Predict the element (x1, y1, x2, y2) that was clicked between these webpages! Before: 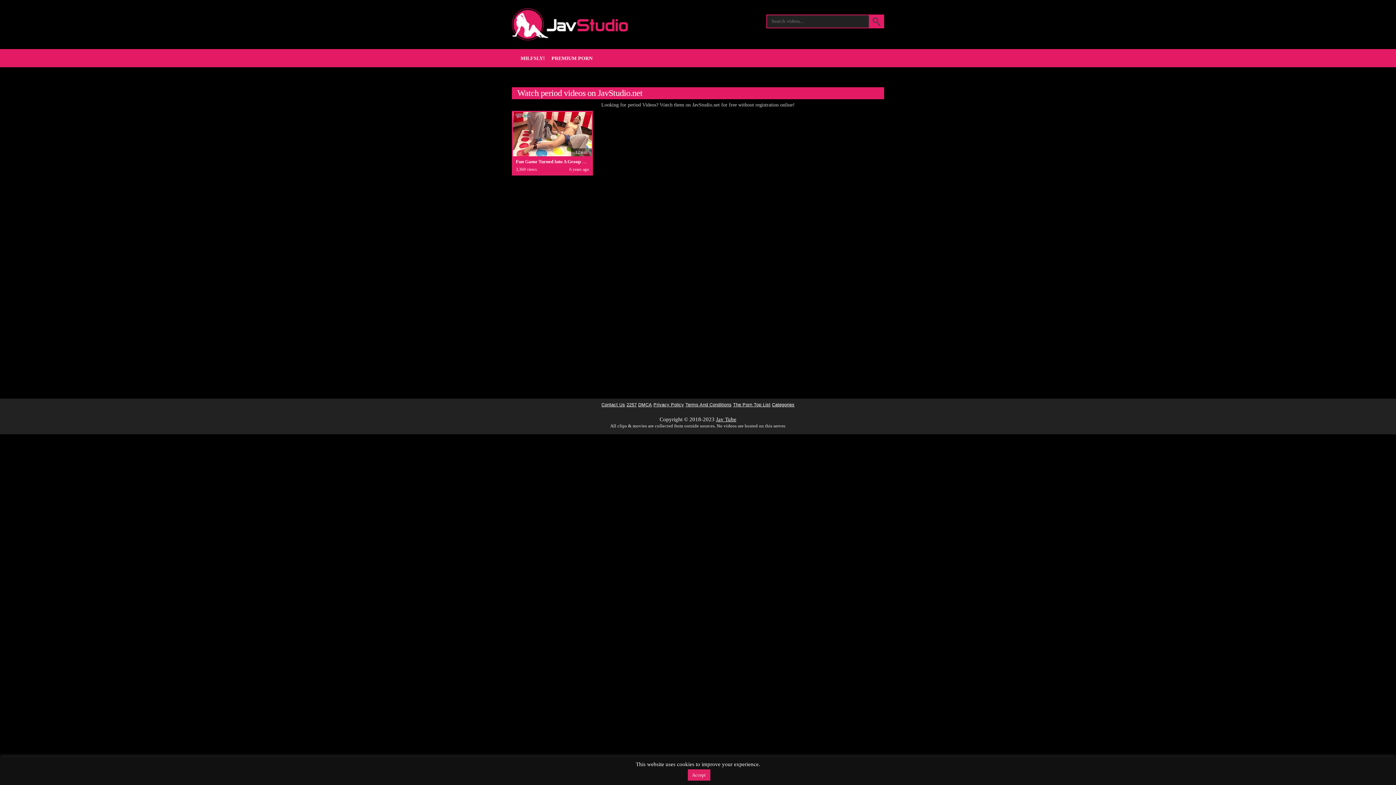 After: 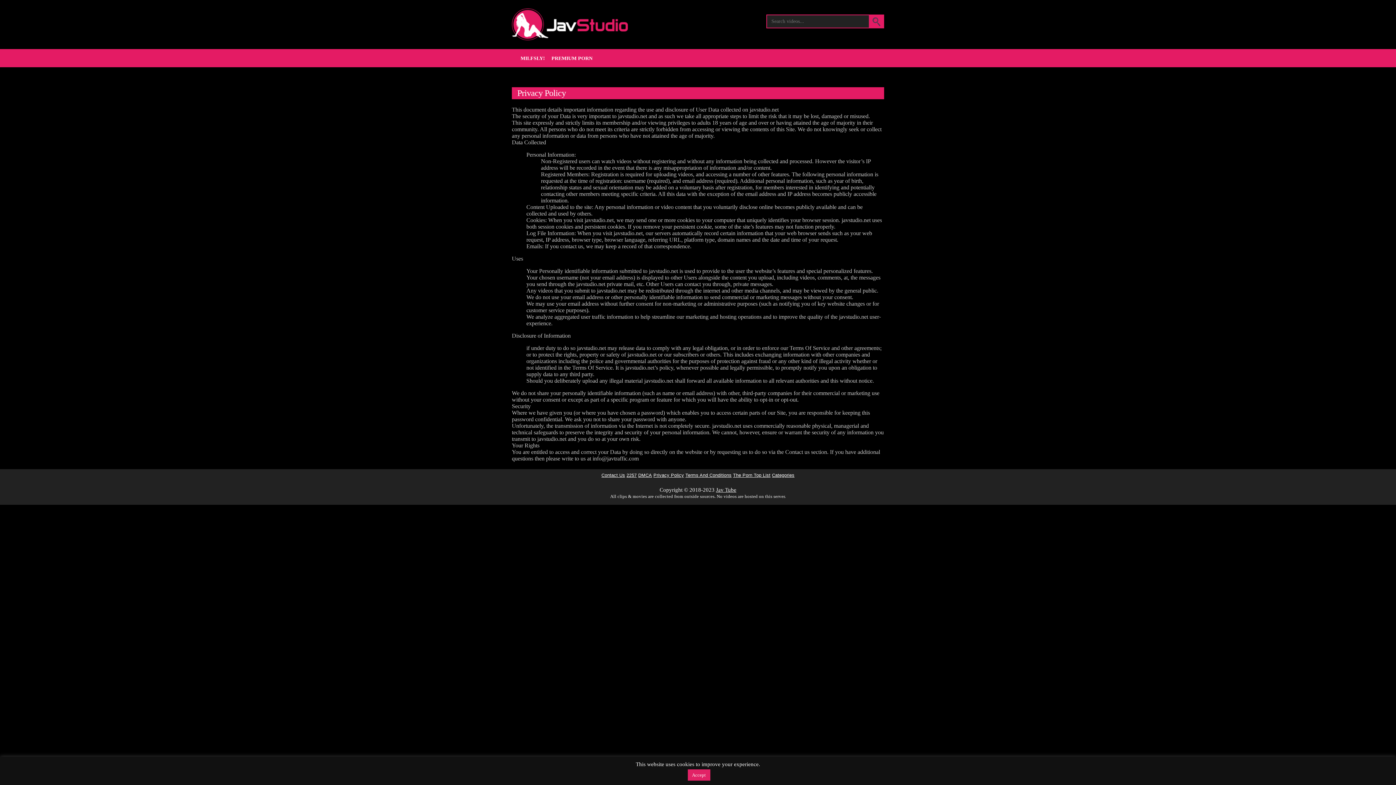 Action: label: Privacy Policy bbox: (653, 402, 684, 407)